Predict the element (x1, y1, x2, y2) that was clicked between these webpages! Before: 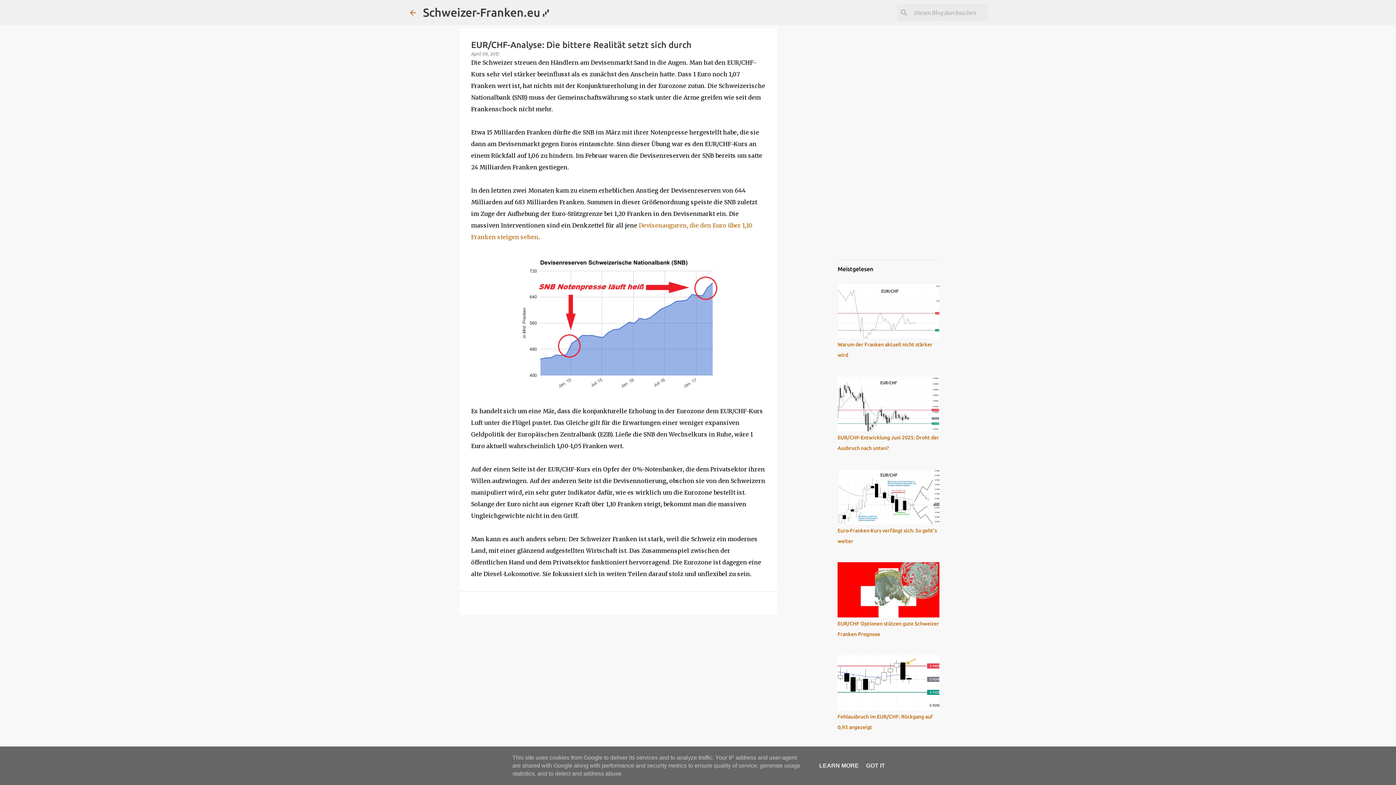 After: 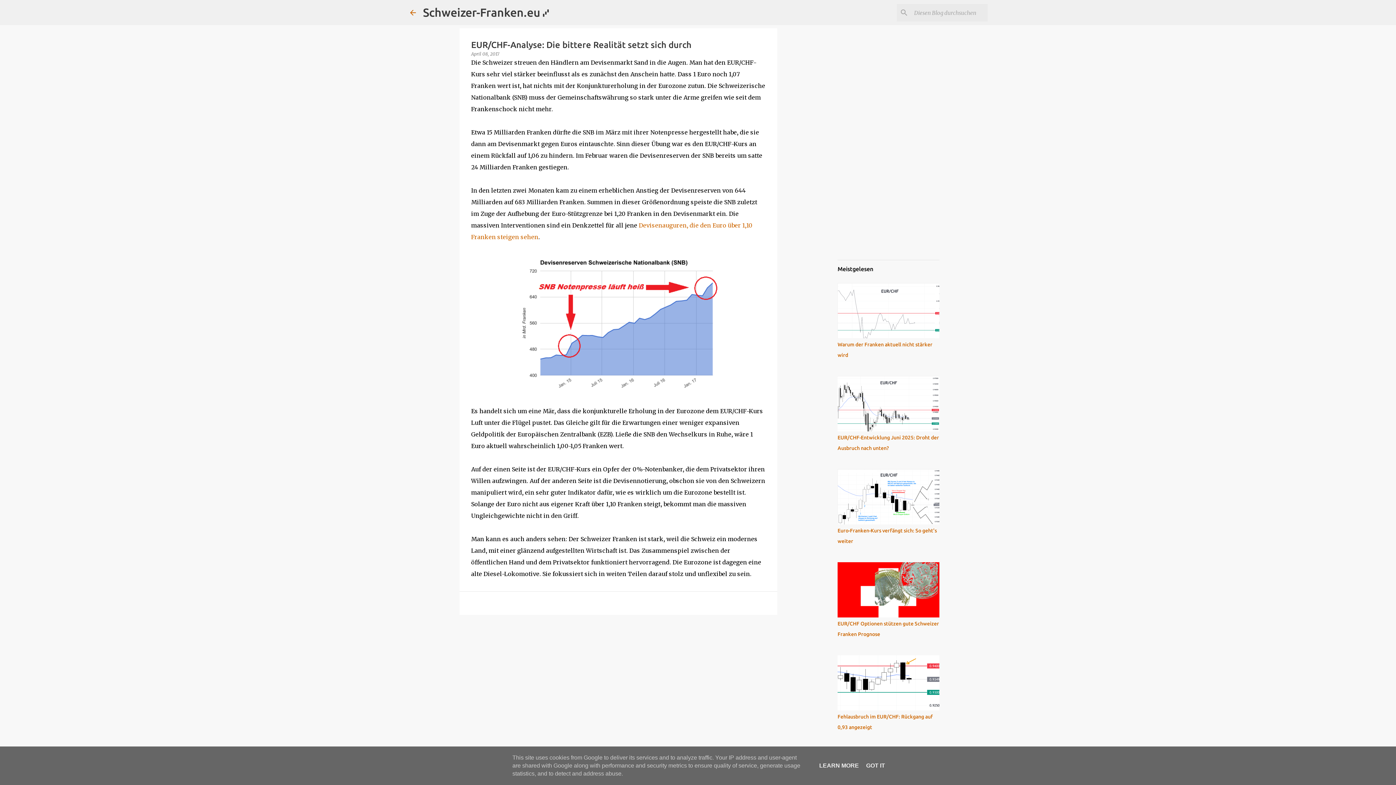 Action: label: April 08, 2017 bbox: (471, 51, 499, 56)